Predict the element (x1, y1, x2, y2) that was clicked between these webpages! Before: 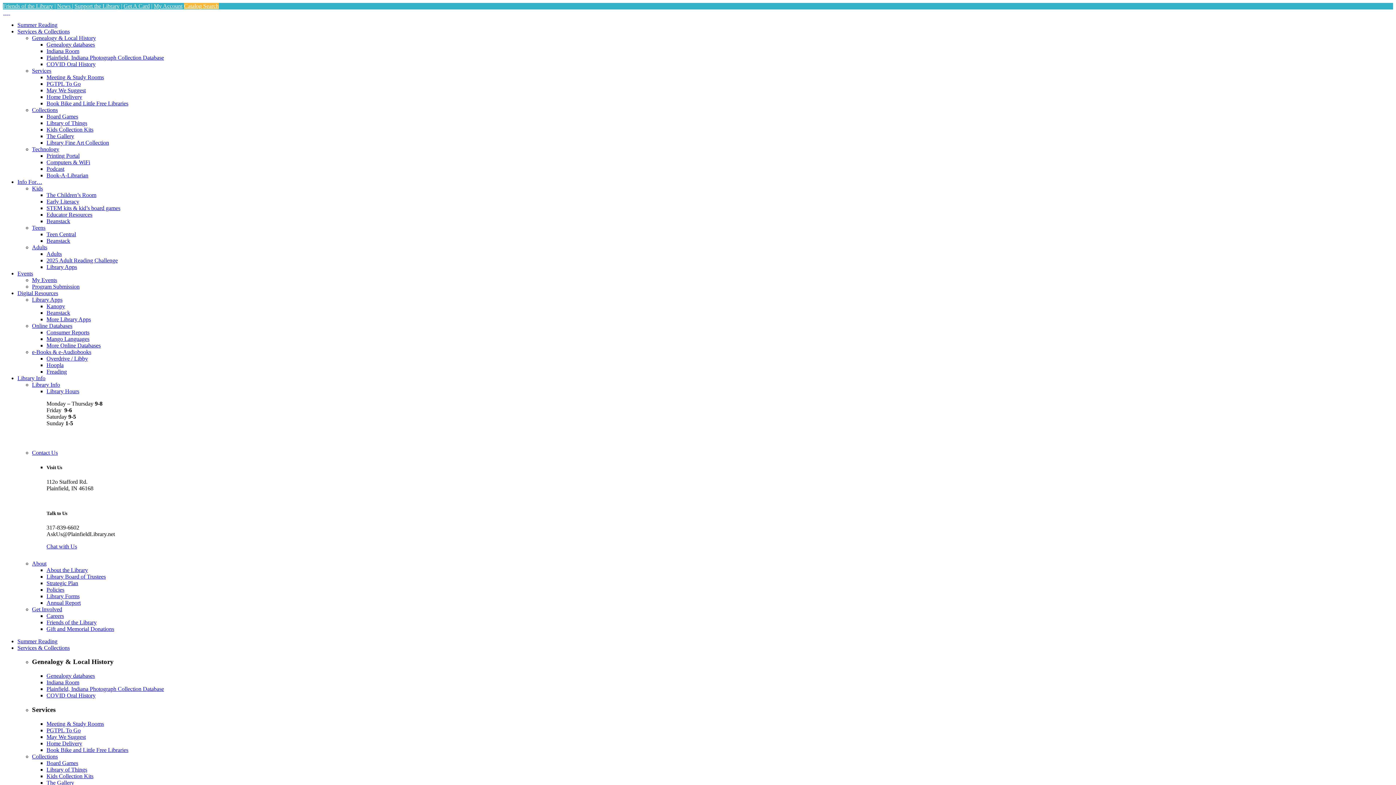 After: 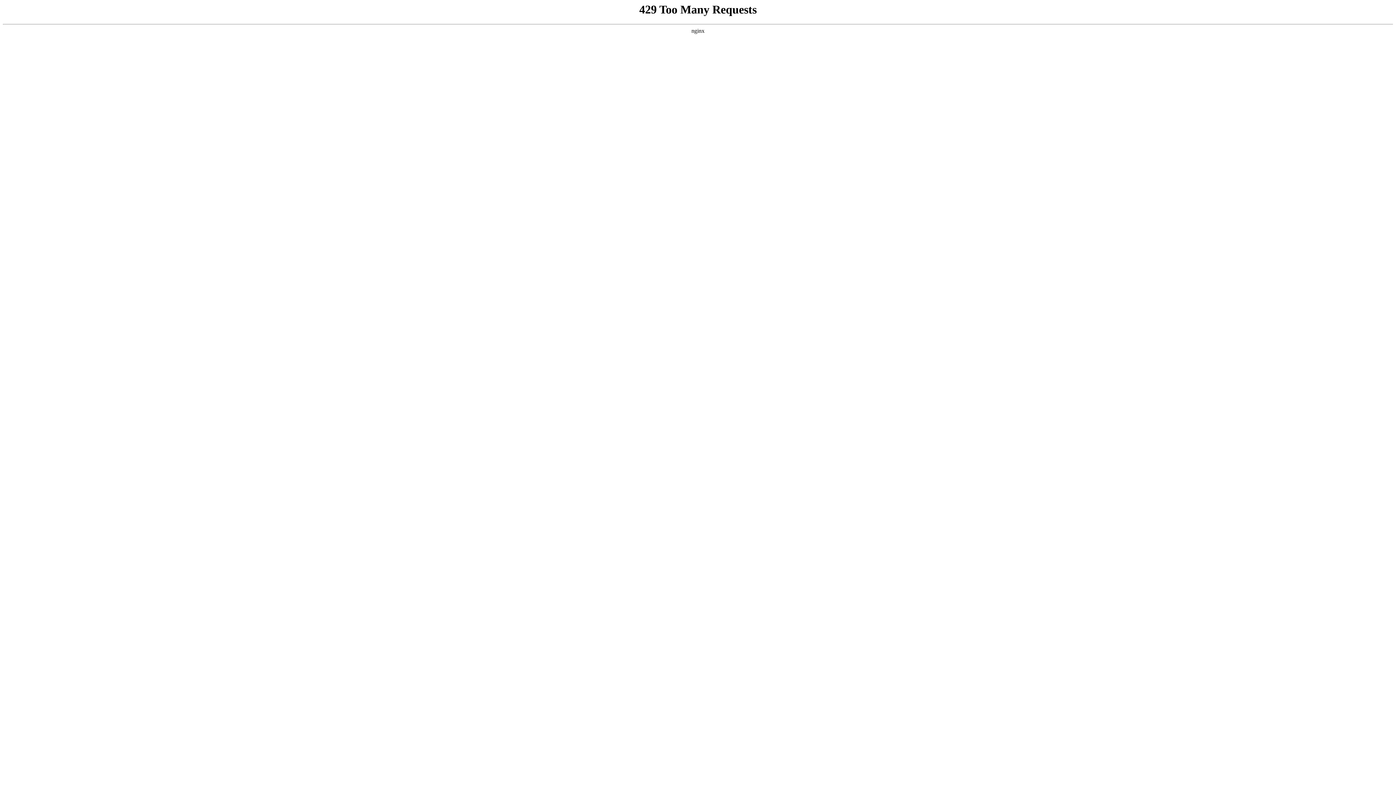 Action: label: Strategic Plan bbox: (46, 580, 78, 586)